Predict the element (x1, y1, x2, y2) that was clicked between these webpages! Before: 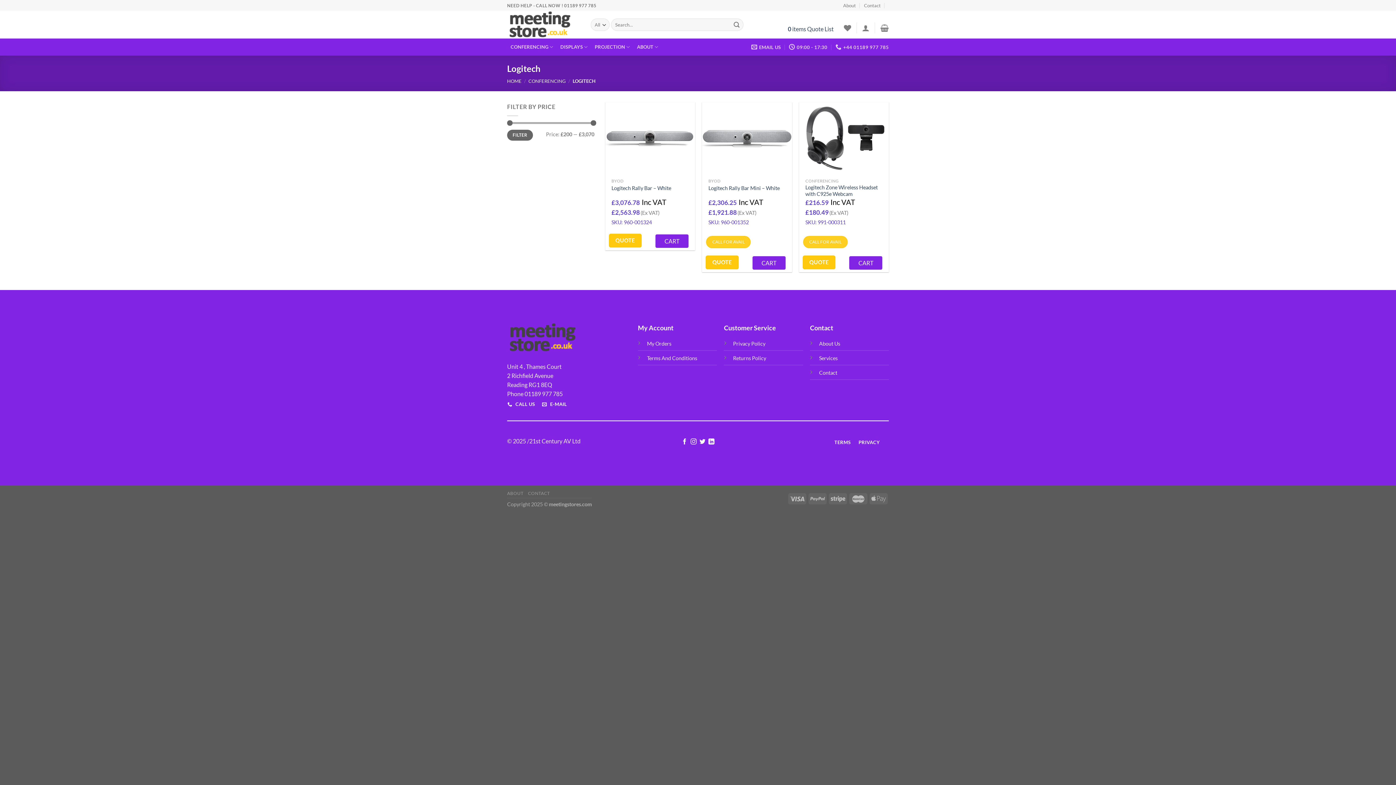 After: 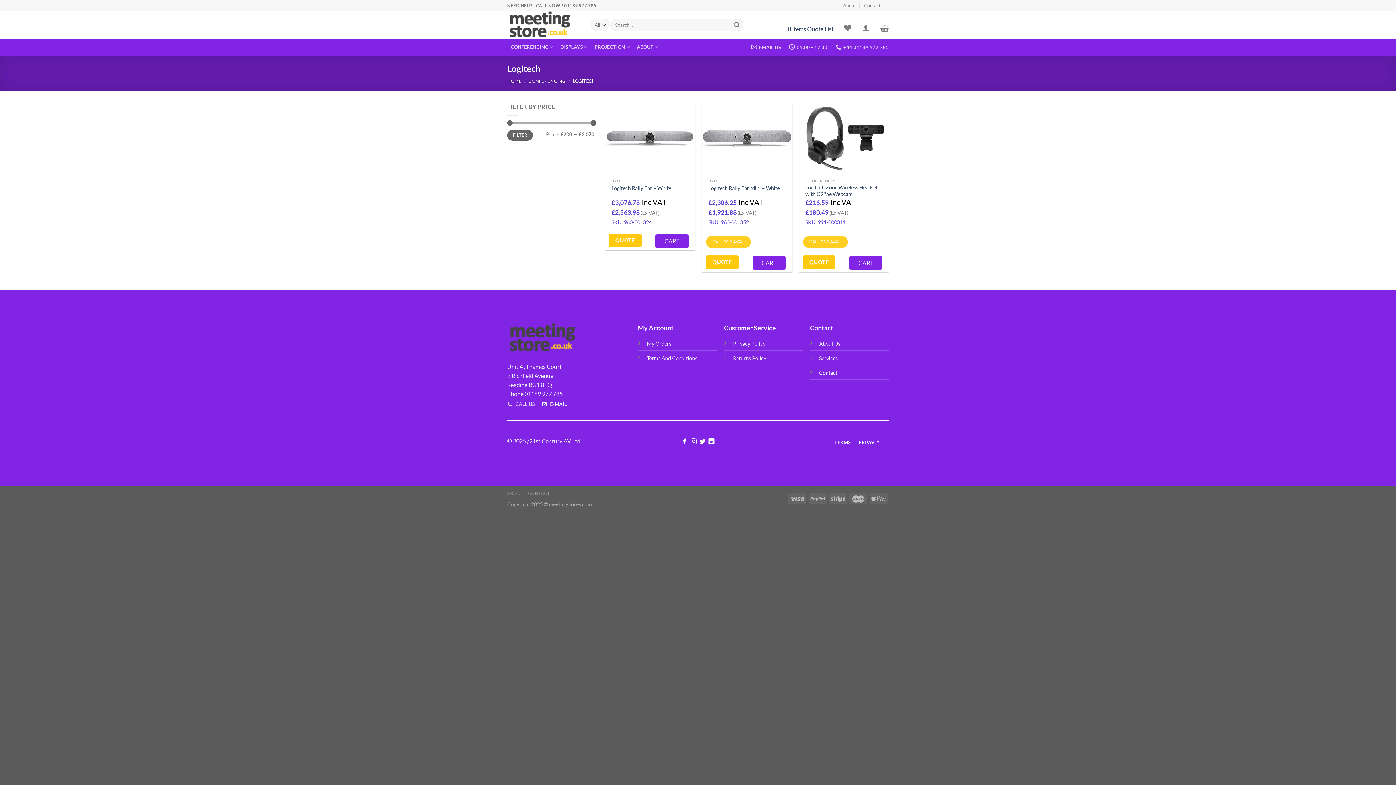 Action: label:  CALL US bbox: (507, 398, 536, 410)